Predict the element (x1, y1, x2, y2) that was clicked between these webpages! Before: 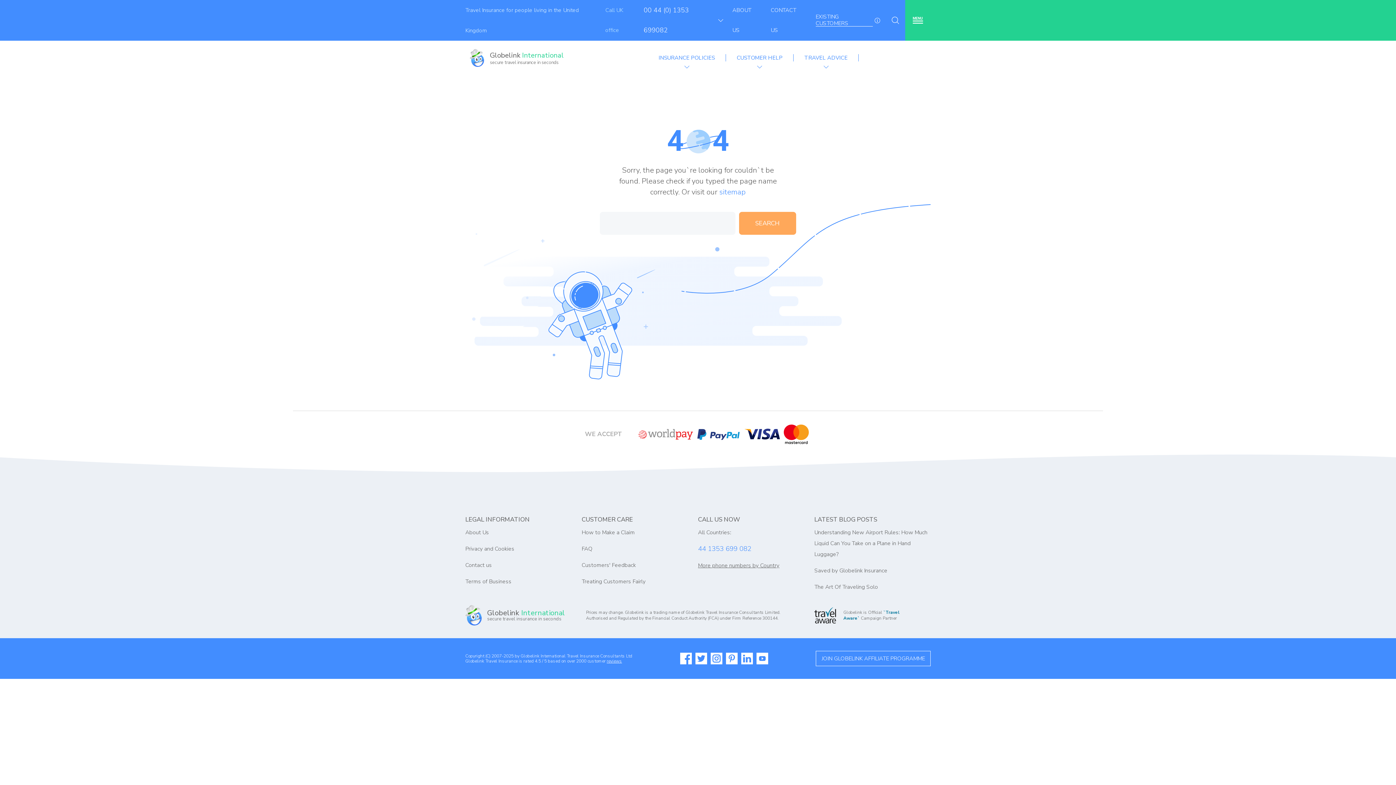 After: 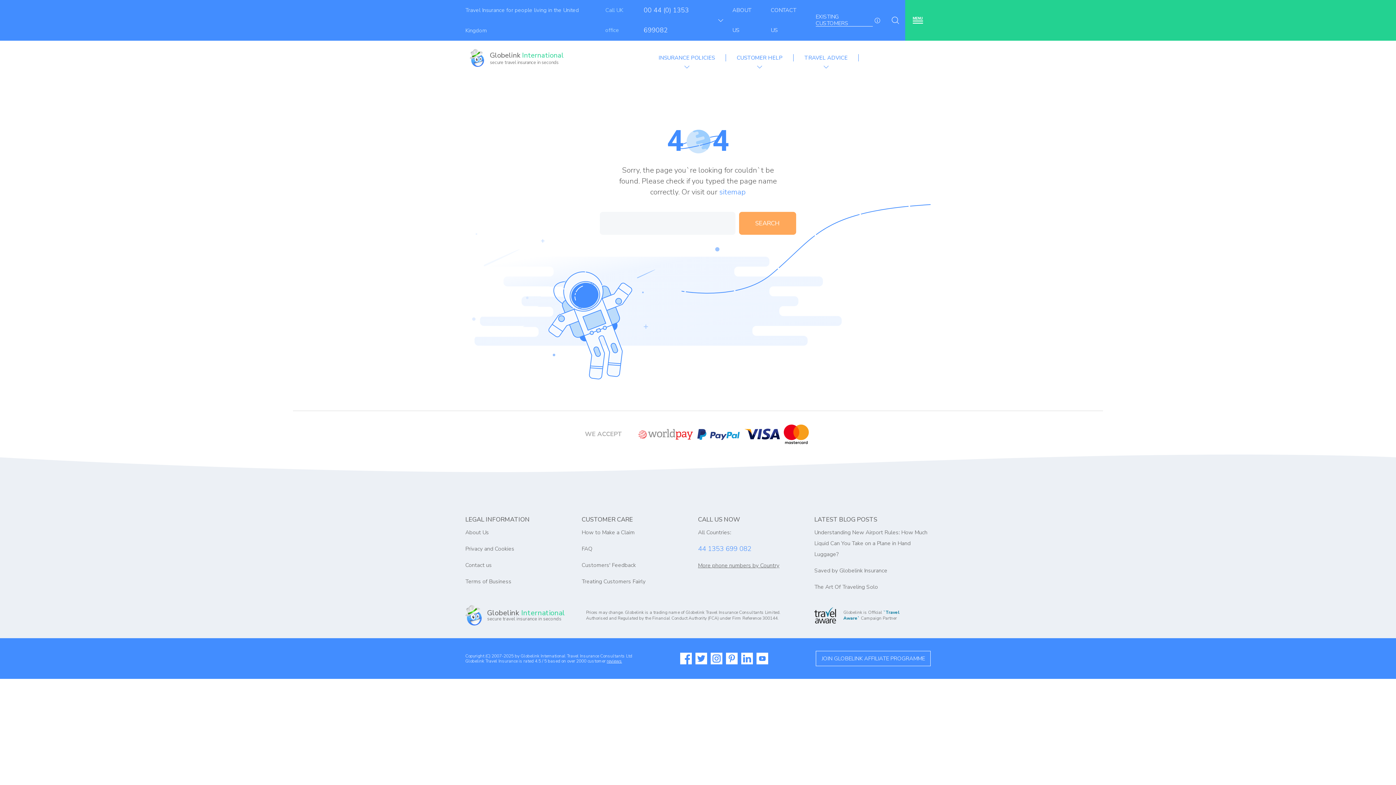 Action: label: reviews bbox: (606, 658, 622, 664)